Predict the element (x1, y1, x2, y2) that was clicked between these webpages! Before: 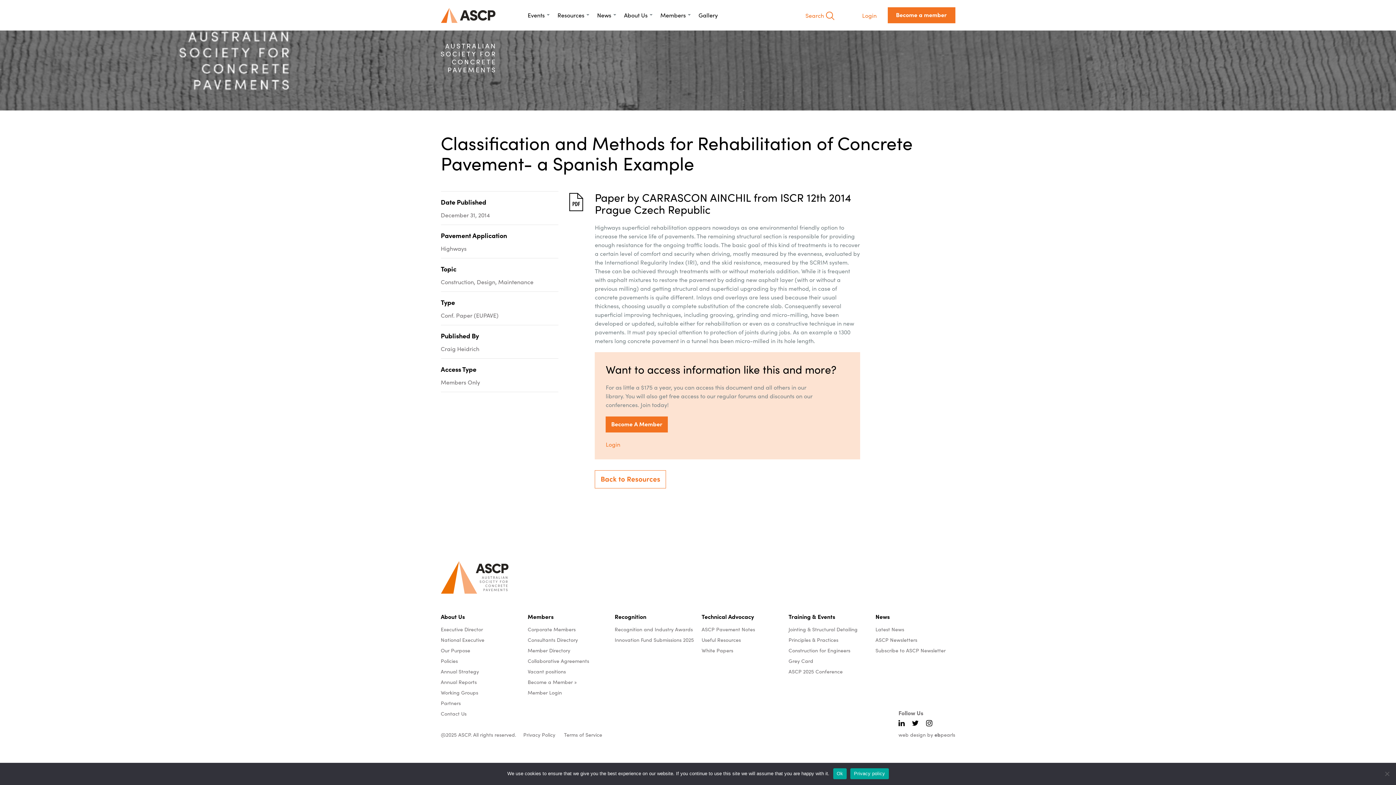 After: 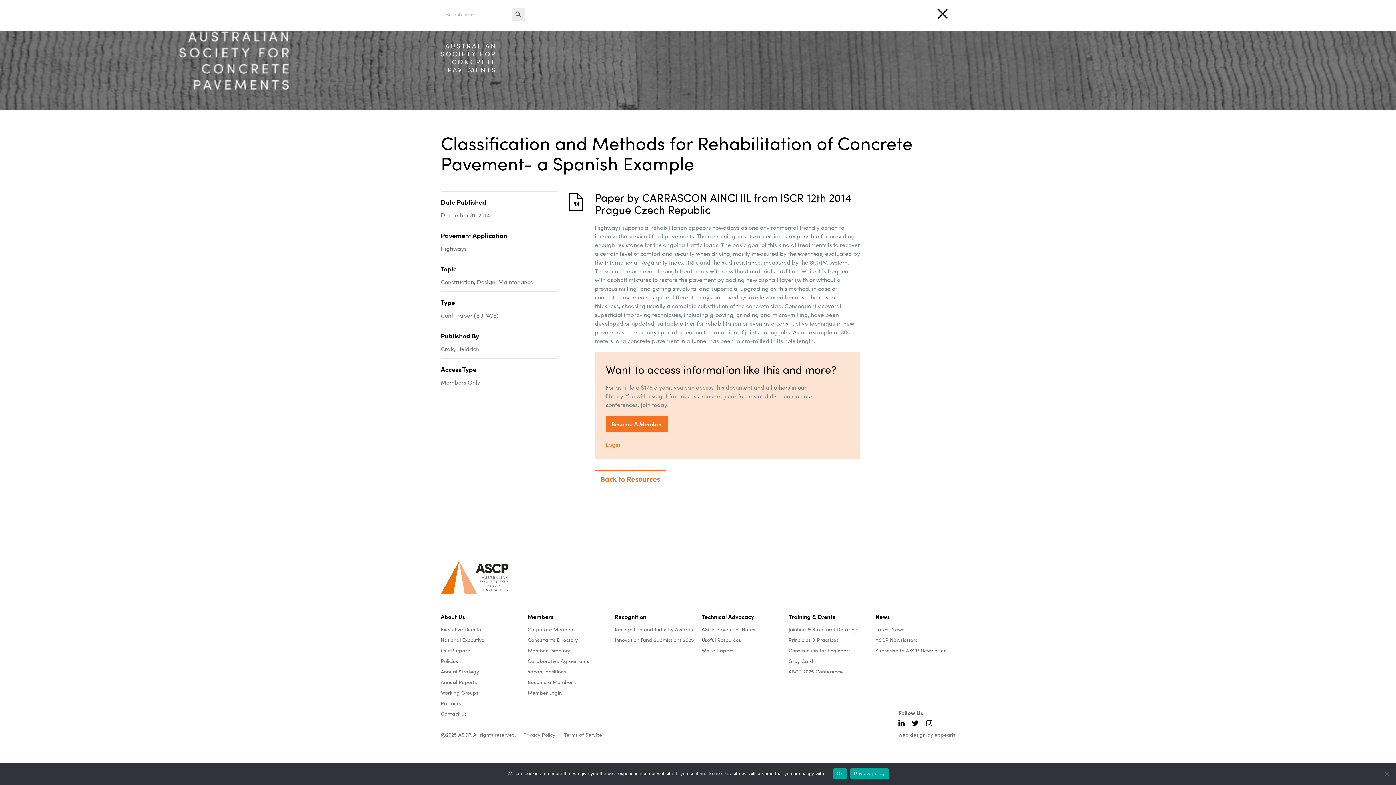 Action: label: Search bbox: (805, 10, 836, 20)